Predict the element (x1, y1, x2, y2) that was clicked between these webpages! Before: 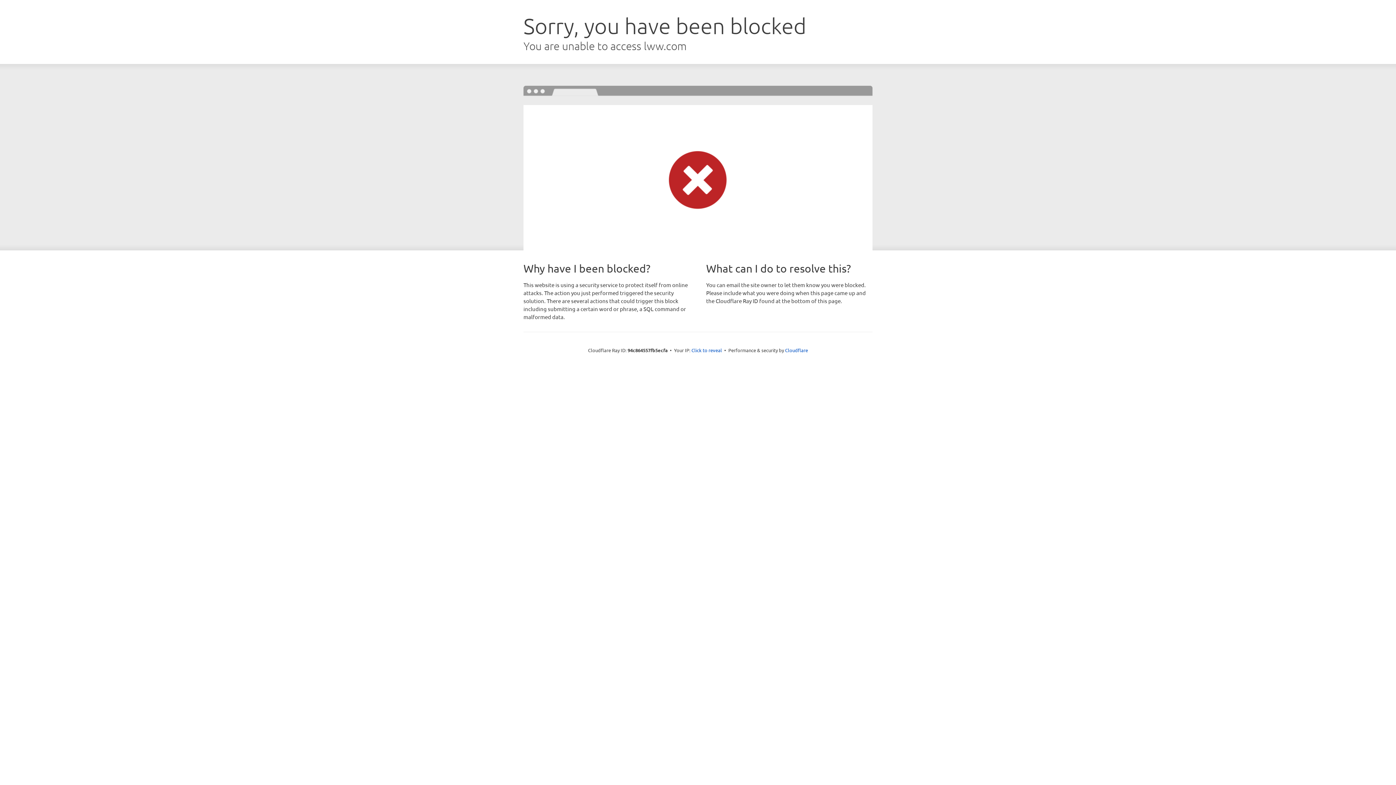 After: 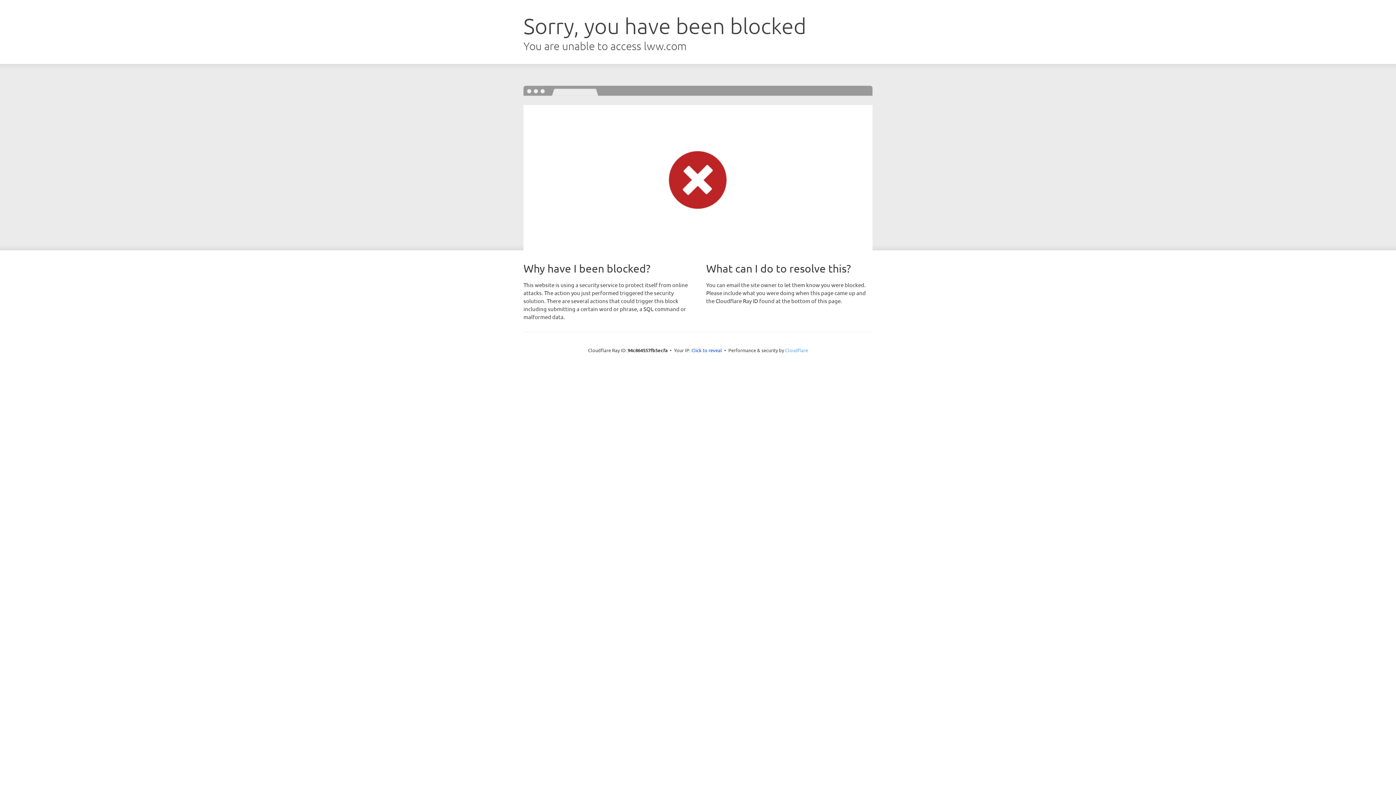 Action: bbox: (785, 347, 808, 353) label: Cloudflare